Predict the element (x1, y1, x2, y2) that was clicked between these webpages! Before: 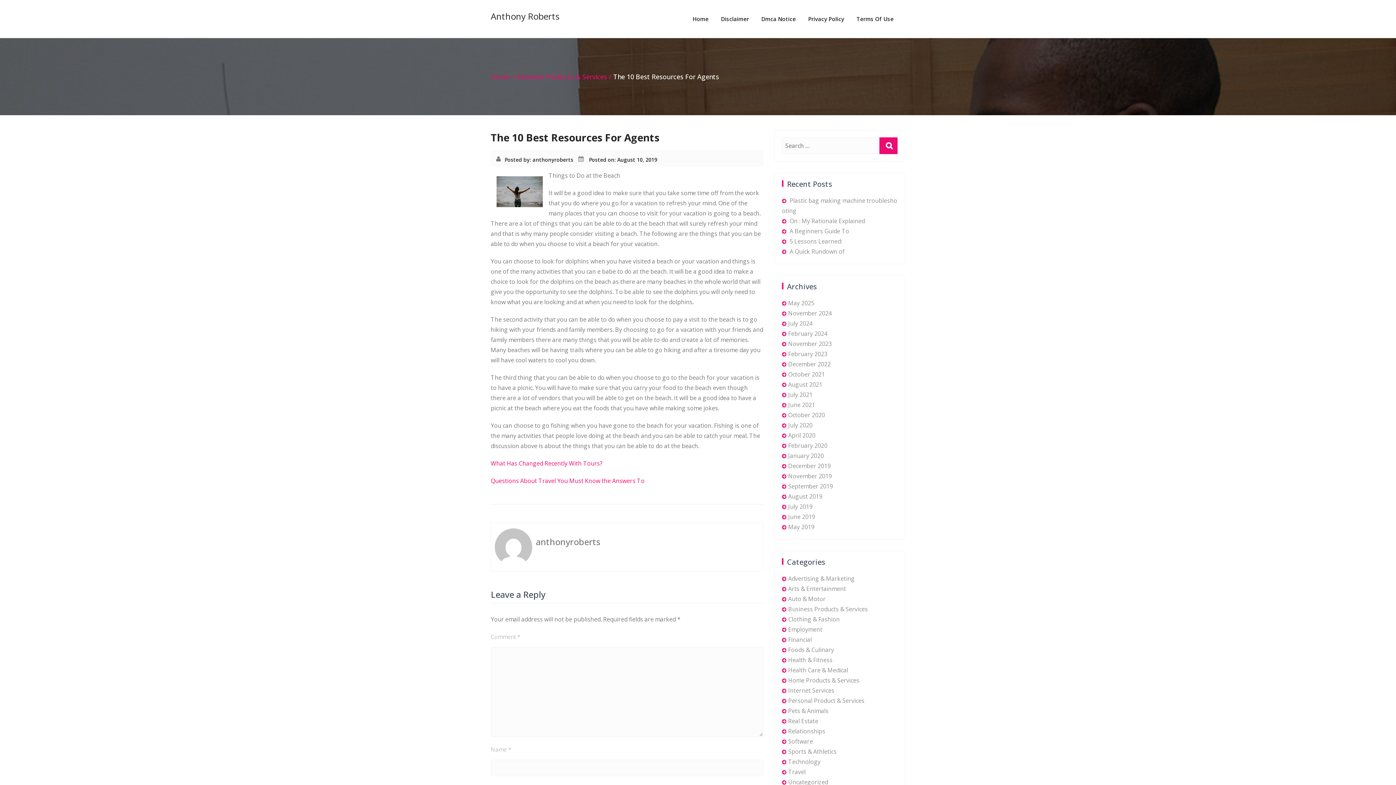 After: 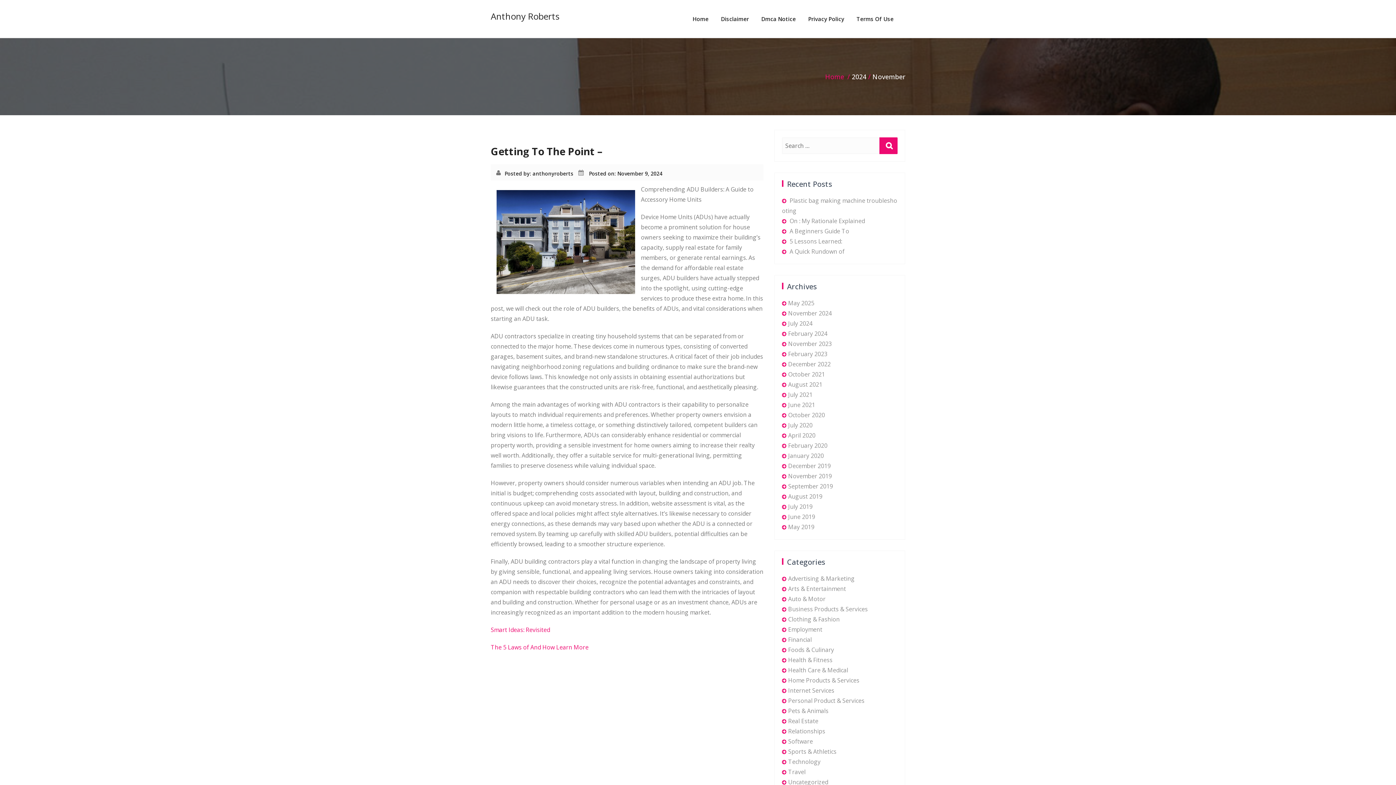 Action: label: November 2024 bbox: (788, 309, 832, 317)